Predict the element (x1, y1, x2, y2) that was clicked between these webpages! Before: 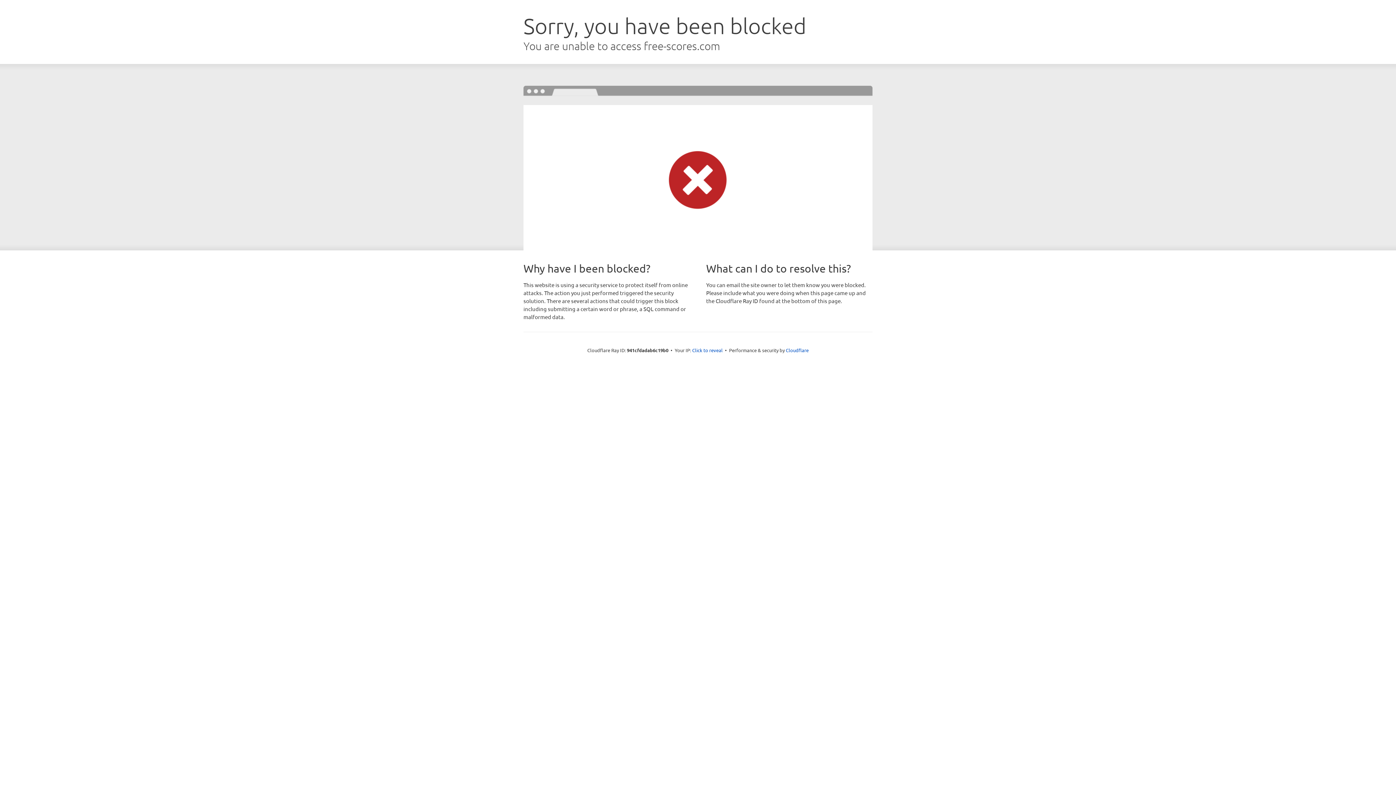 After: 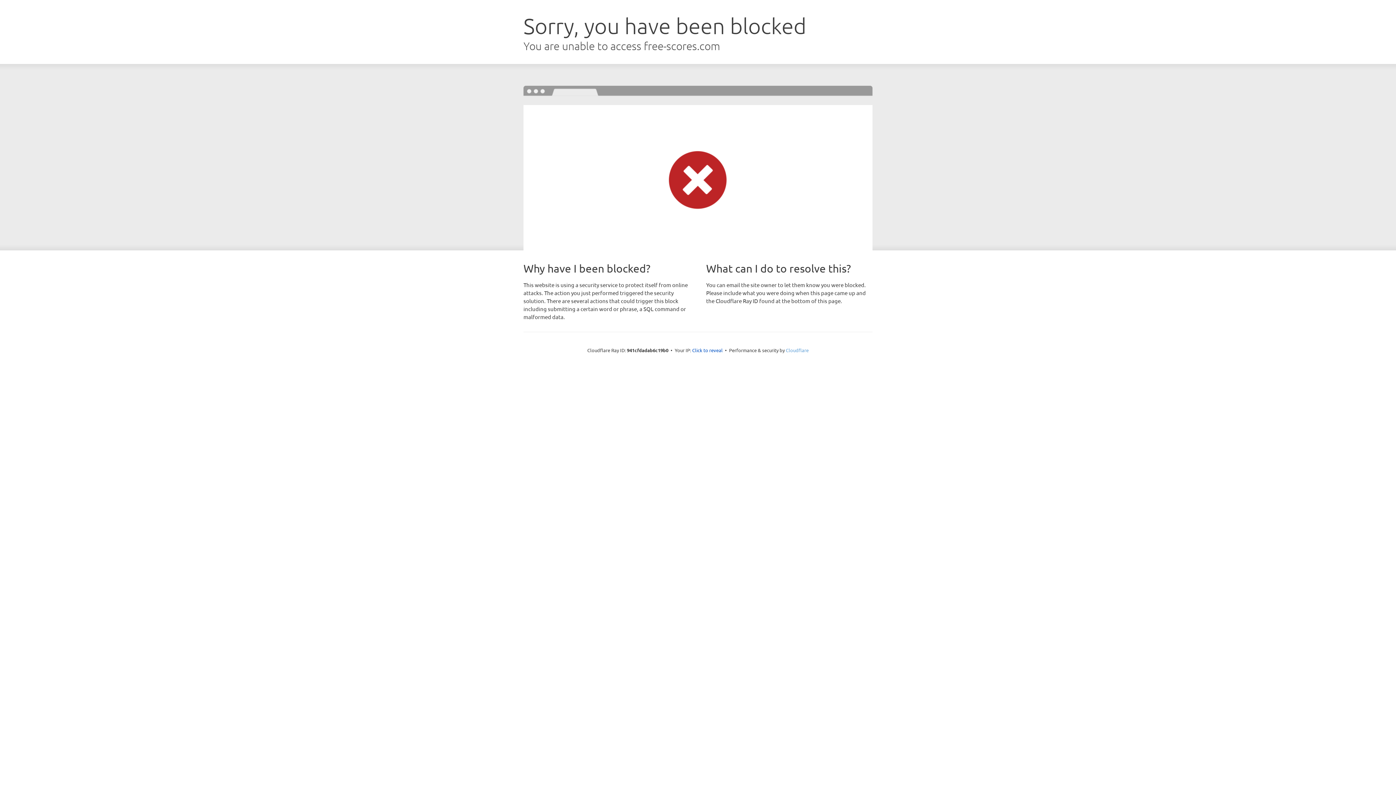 Action: bbox: (786, 347, 808, 353) label: Cloudflare